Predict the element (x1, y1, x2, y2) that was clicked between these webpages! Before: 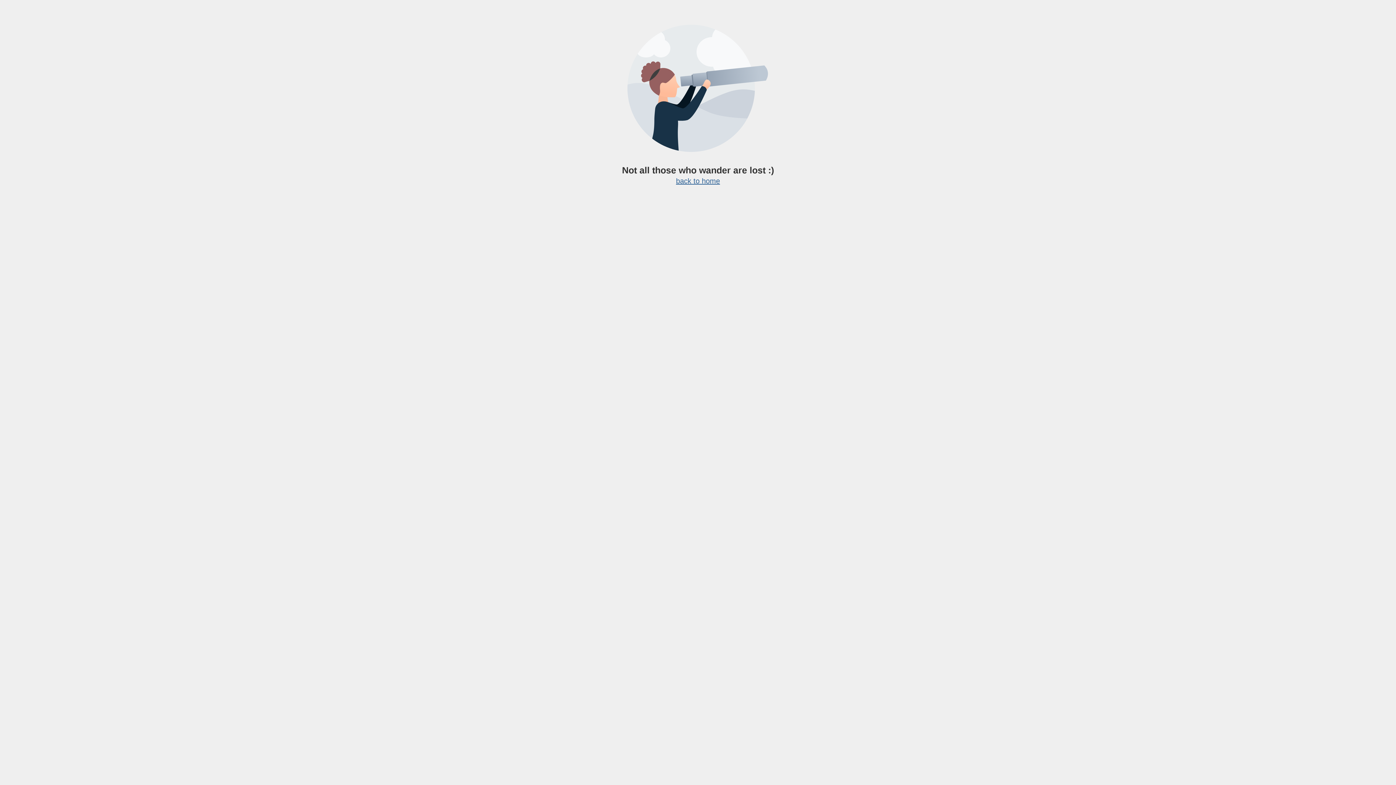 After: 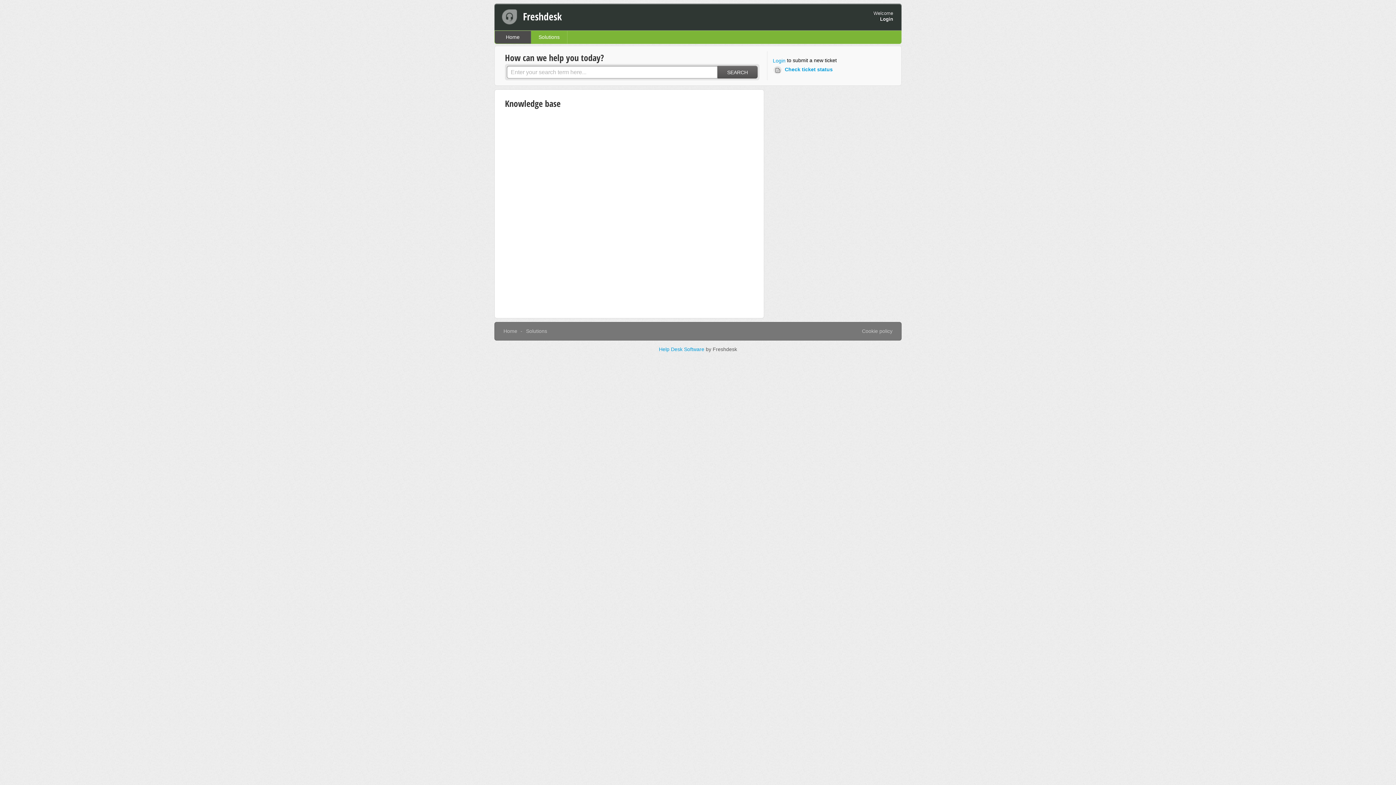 Action: bbox: (676, 177, 720, 185) label: back to home